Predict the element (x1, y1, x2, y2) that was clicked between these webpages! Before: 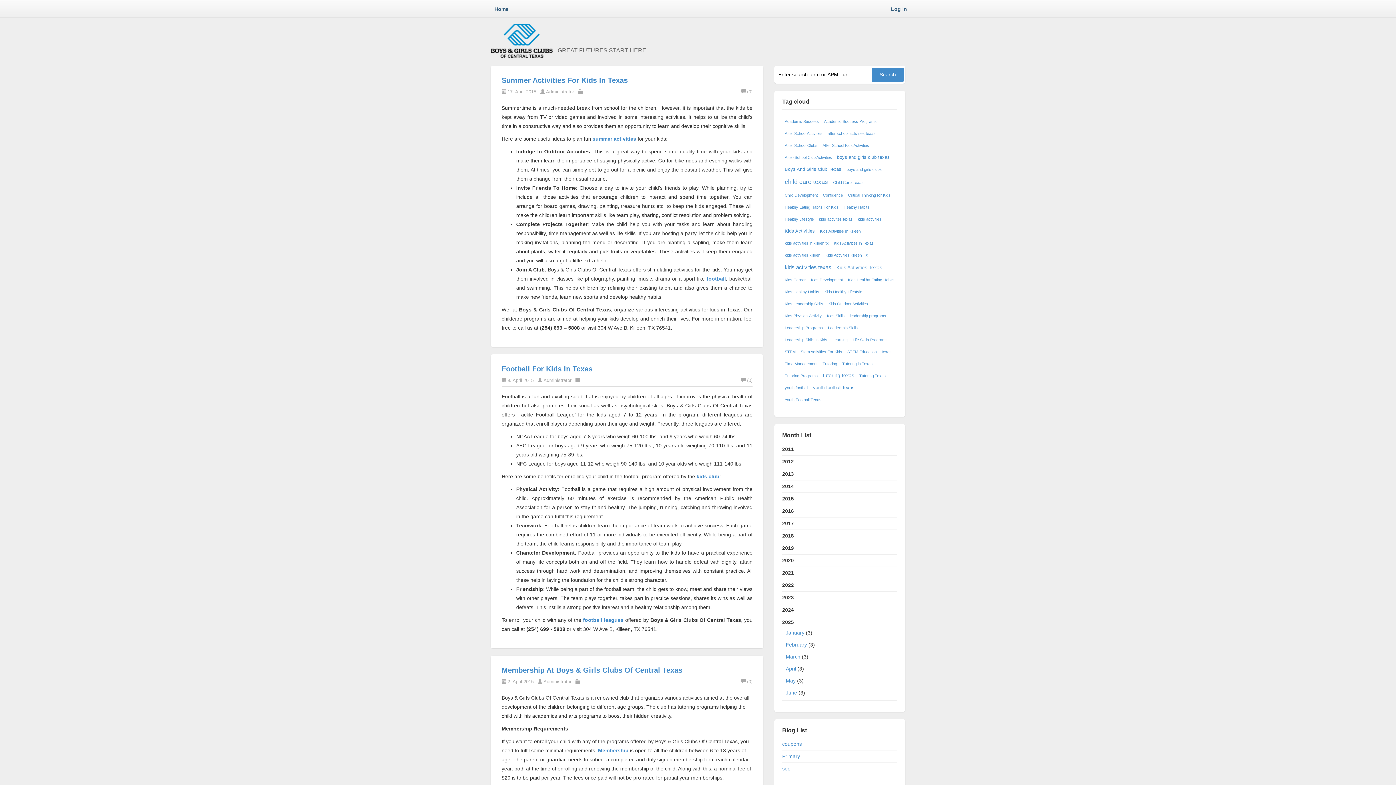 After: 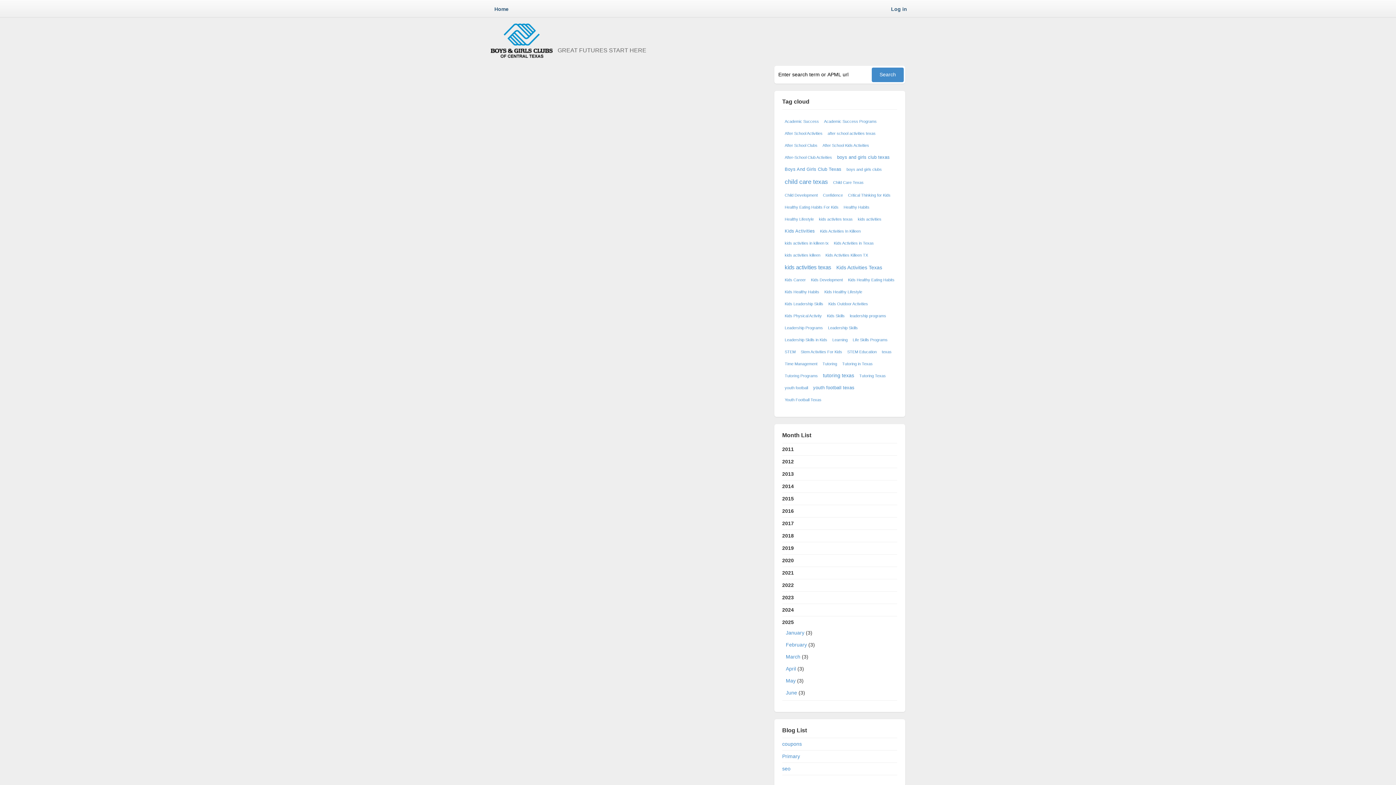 Action: label: Kids Activities Killeen TX bbox: (824, 251, 869, 258)